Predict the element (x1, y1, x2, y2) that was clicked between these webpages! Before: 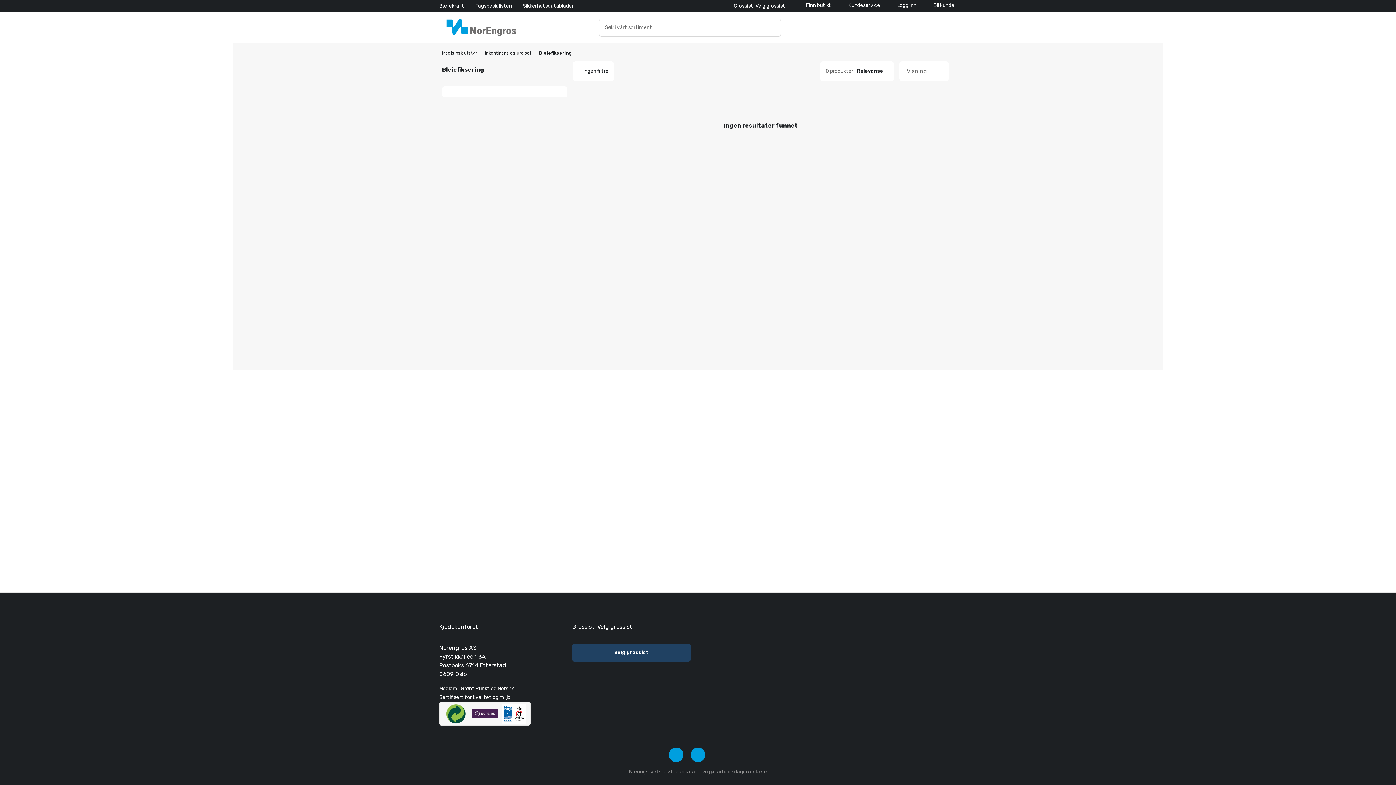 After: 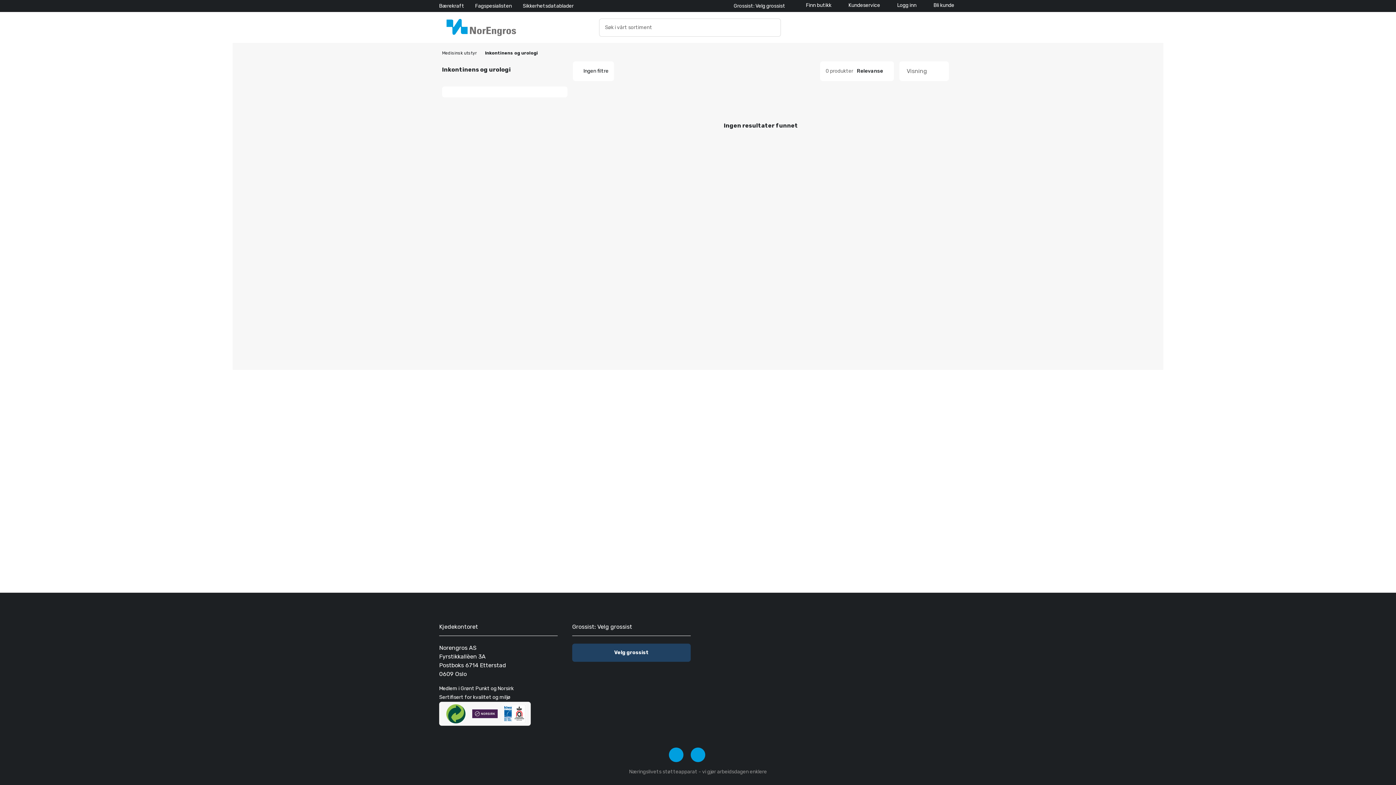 Action: label: Inkontinens og urologi bbox: (485, 50, 531, 56)